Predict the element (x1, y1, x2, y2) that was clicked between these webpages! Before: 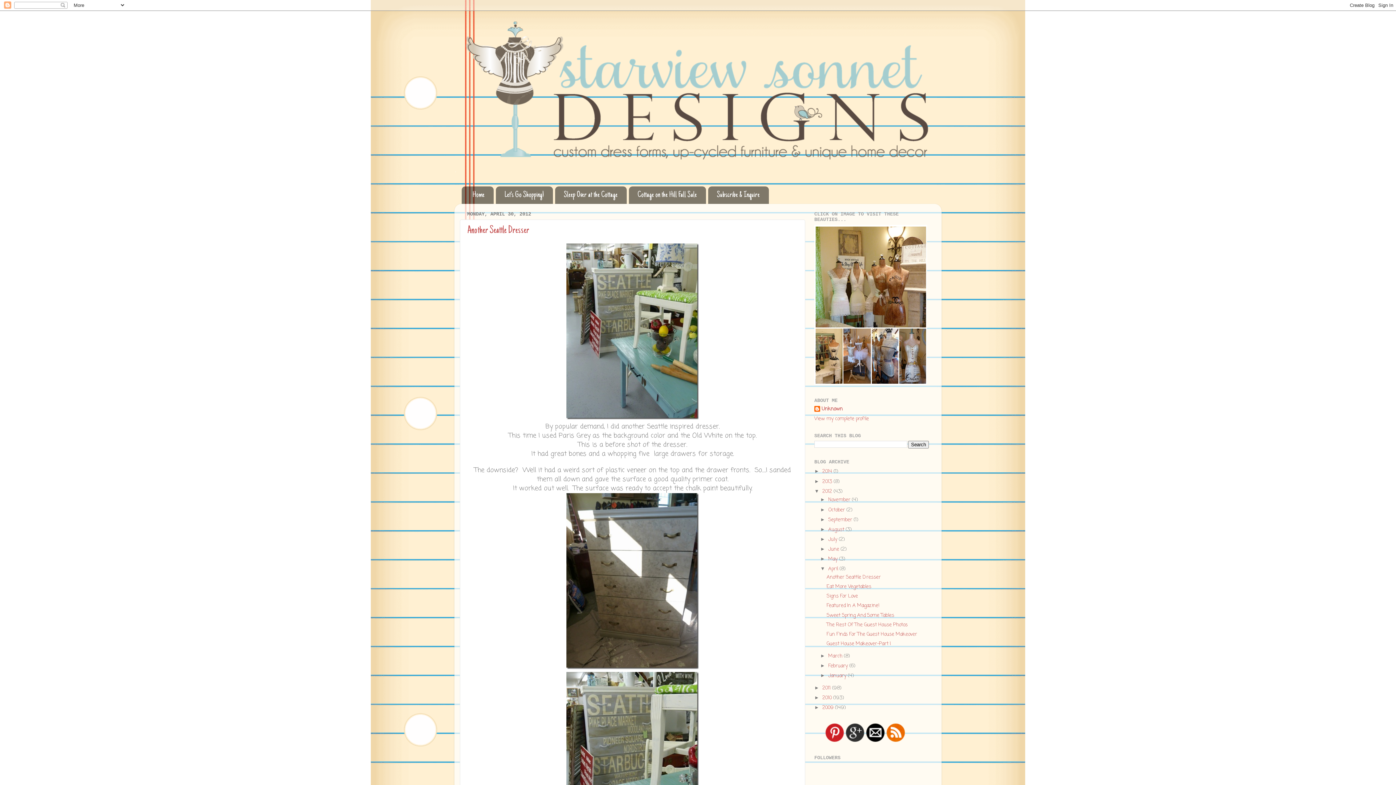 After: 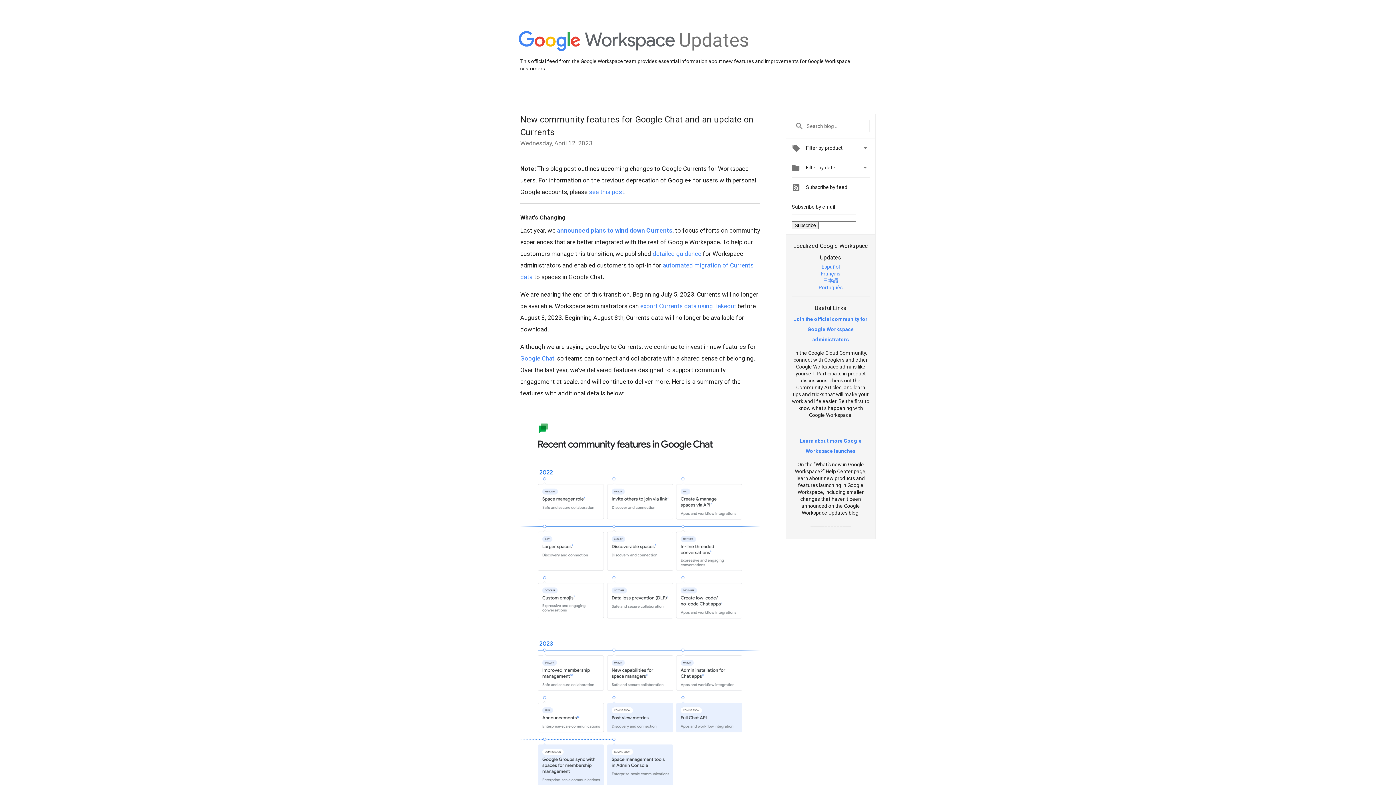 Action: bbox: (845, 737, 864, 744)